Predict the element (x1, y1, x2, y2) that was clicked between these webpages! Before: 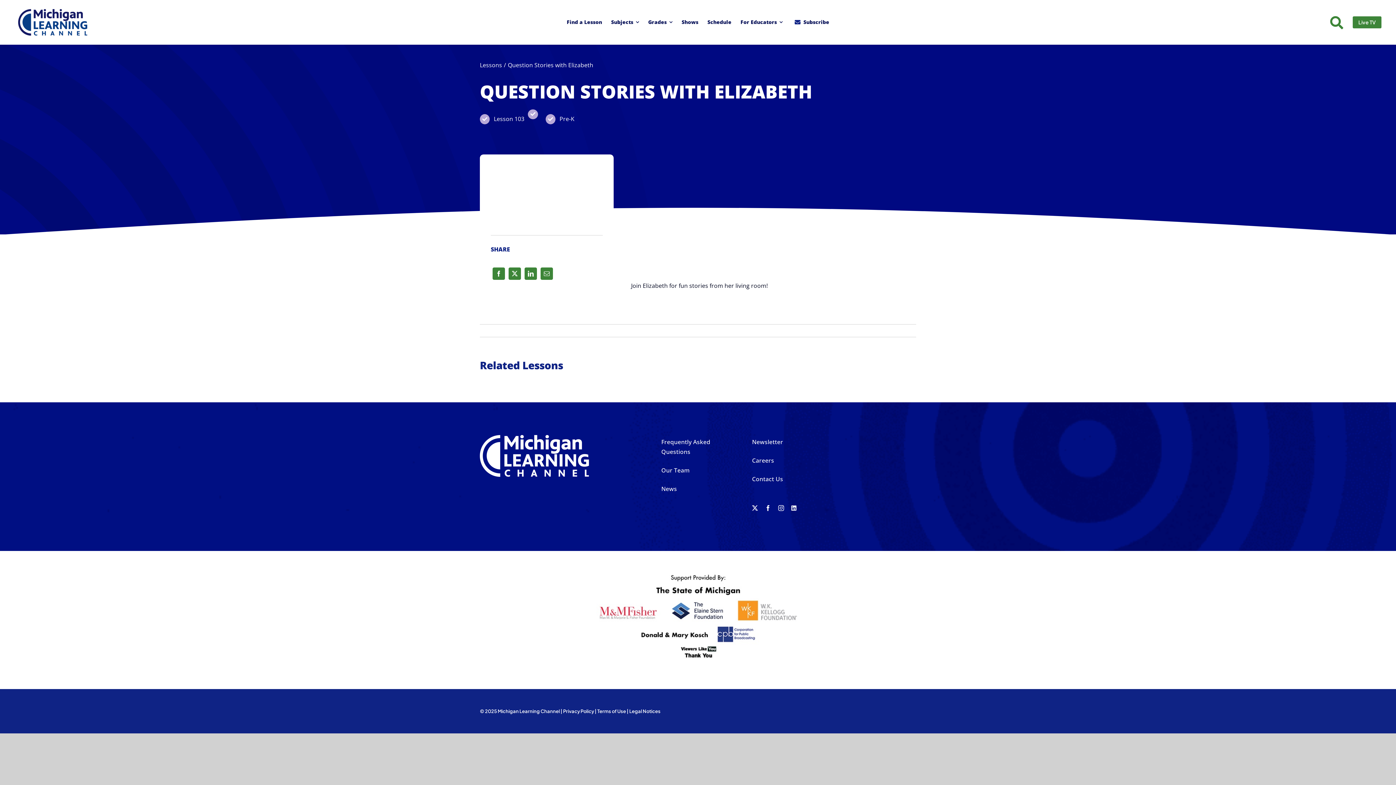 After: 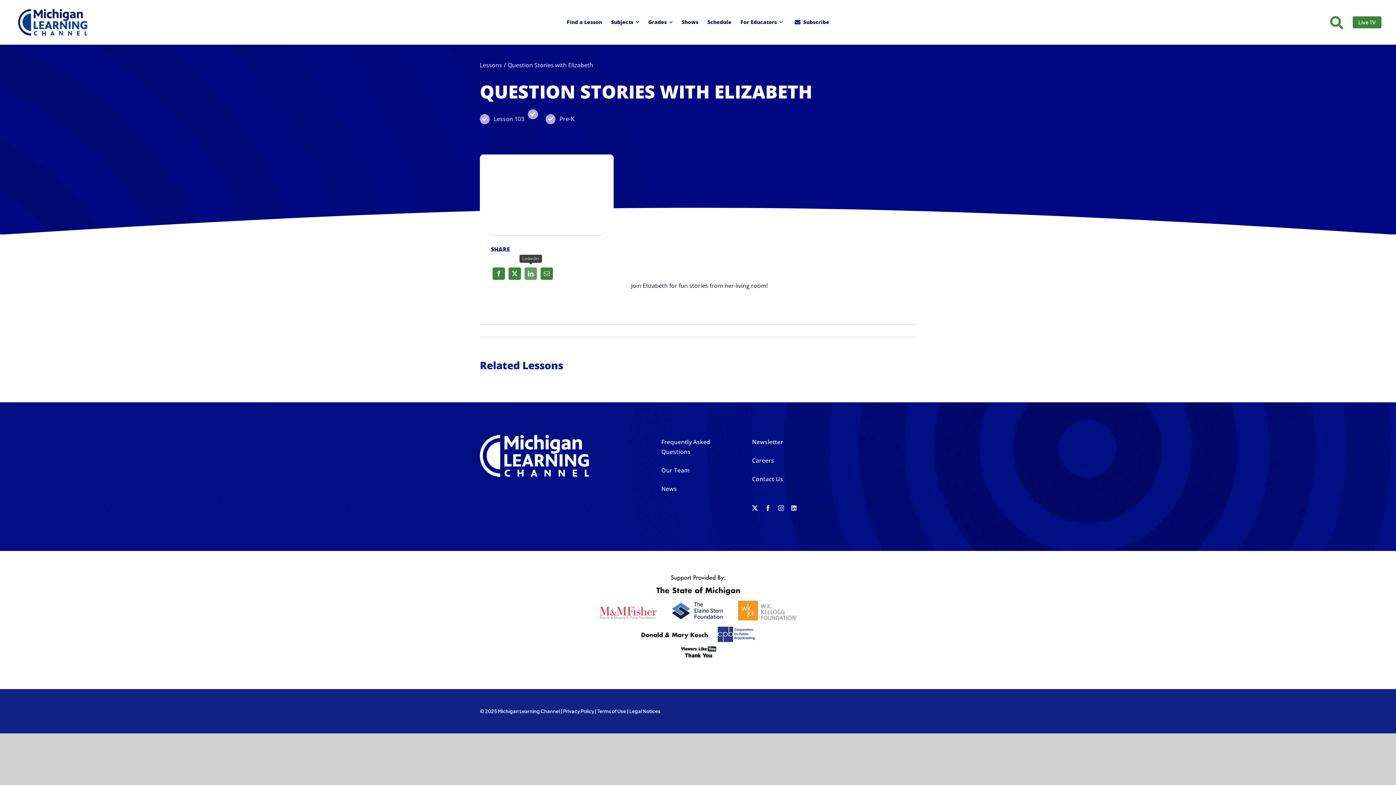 Action: label: LinkedIn bbox: (522, 265, 538, 281)